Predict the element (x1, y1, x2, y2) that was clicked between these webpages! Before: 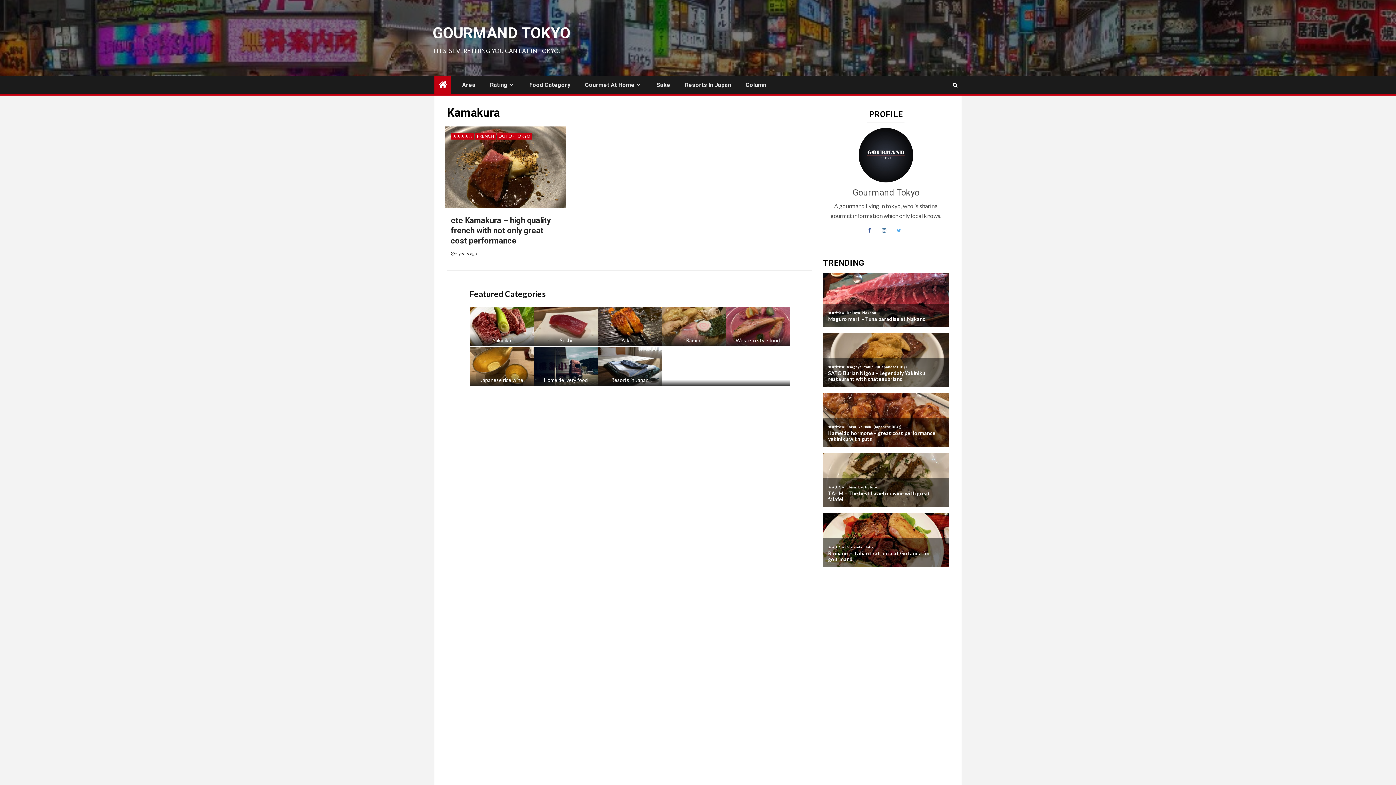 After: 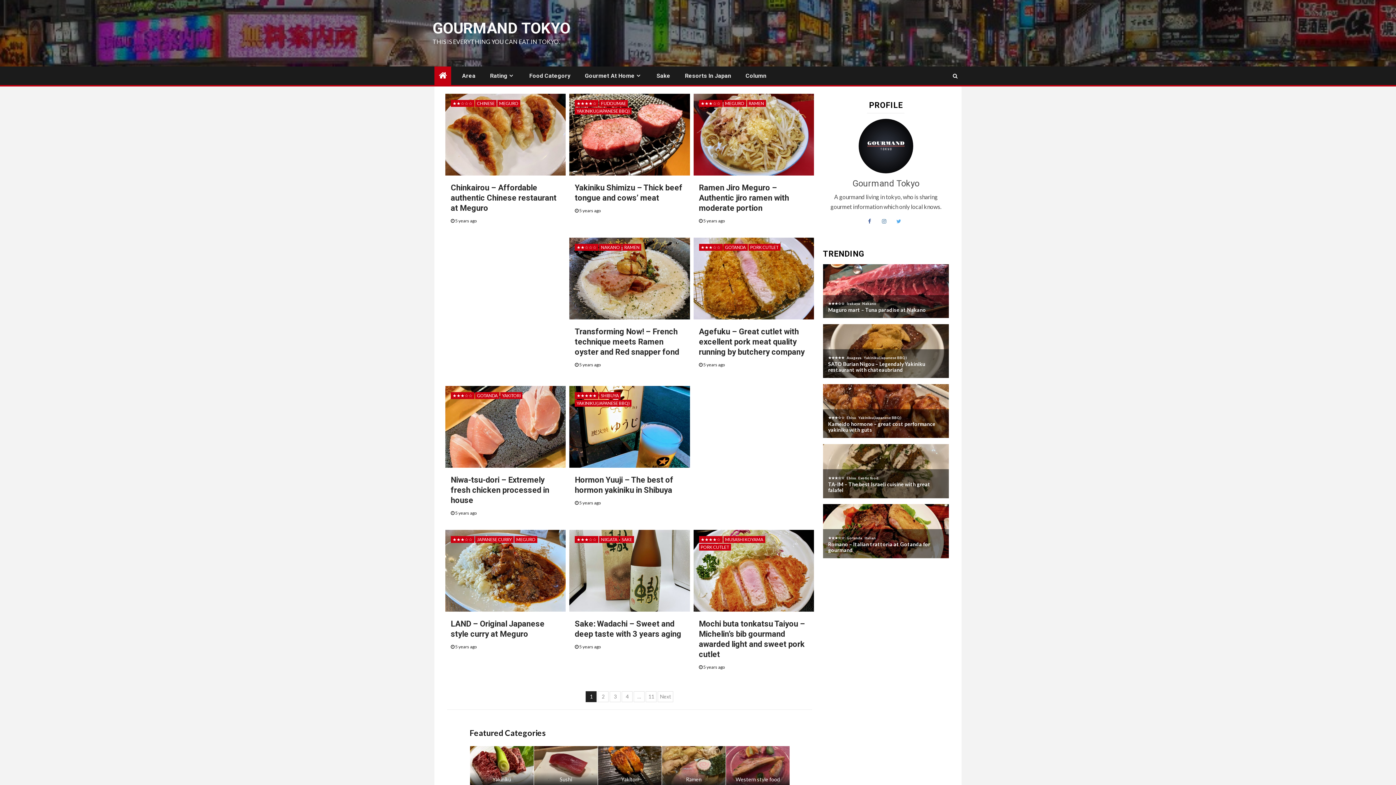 Action: bbox: (438, 78, 446, 89)